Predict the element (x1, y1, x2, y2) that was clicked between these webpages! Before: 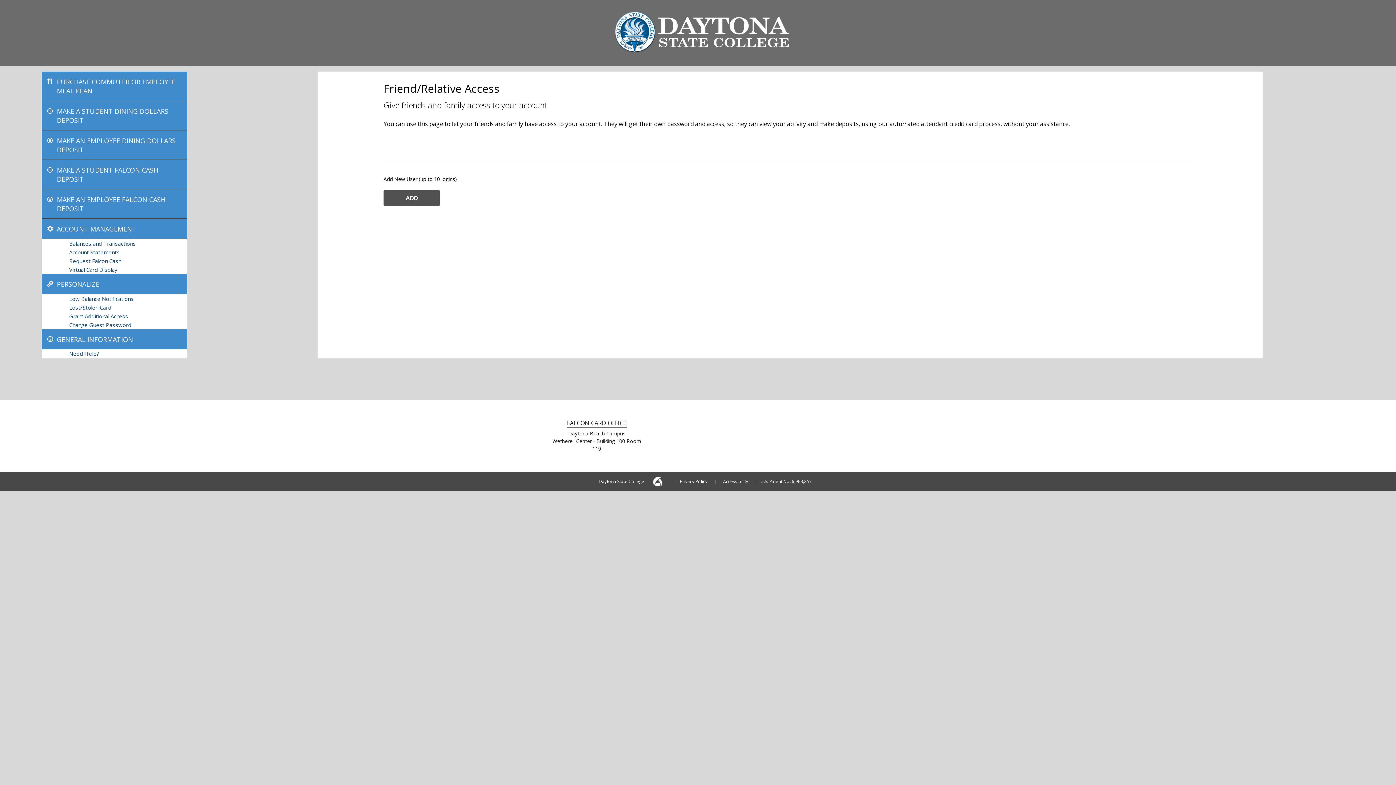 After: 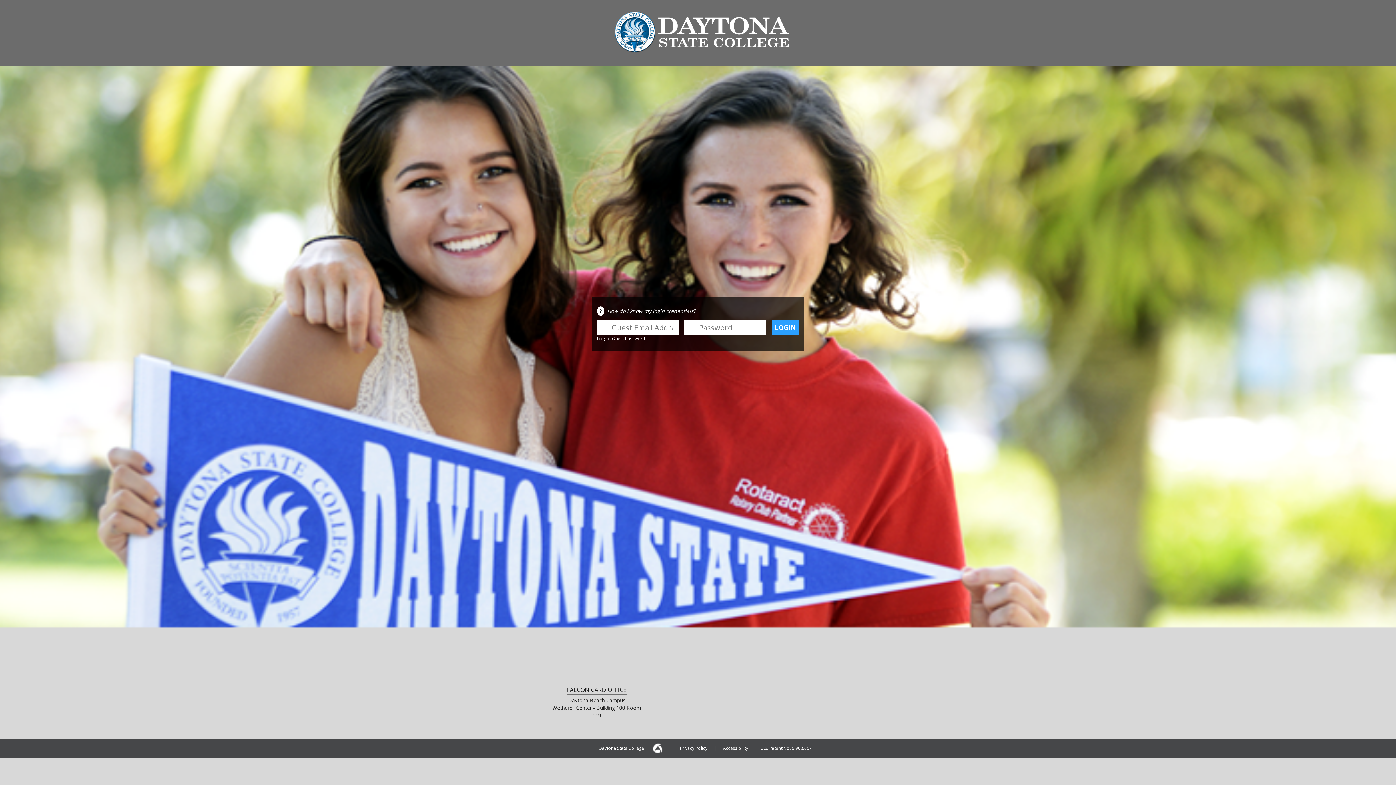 Action: bbox: (69, 247, 187, 256) label: Account Statements